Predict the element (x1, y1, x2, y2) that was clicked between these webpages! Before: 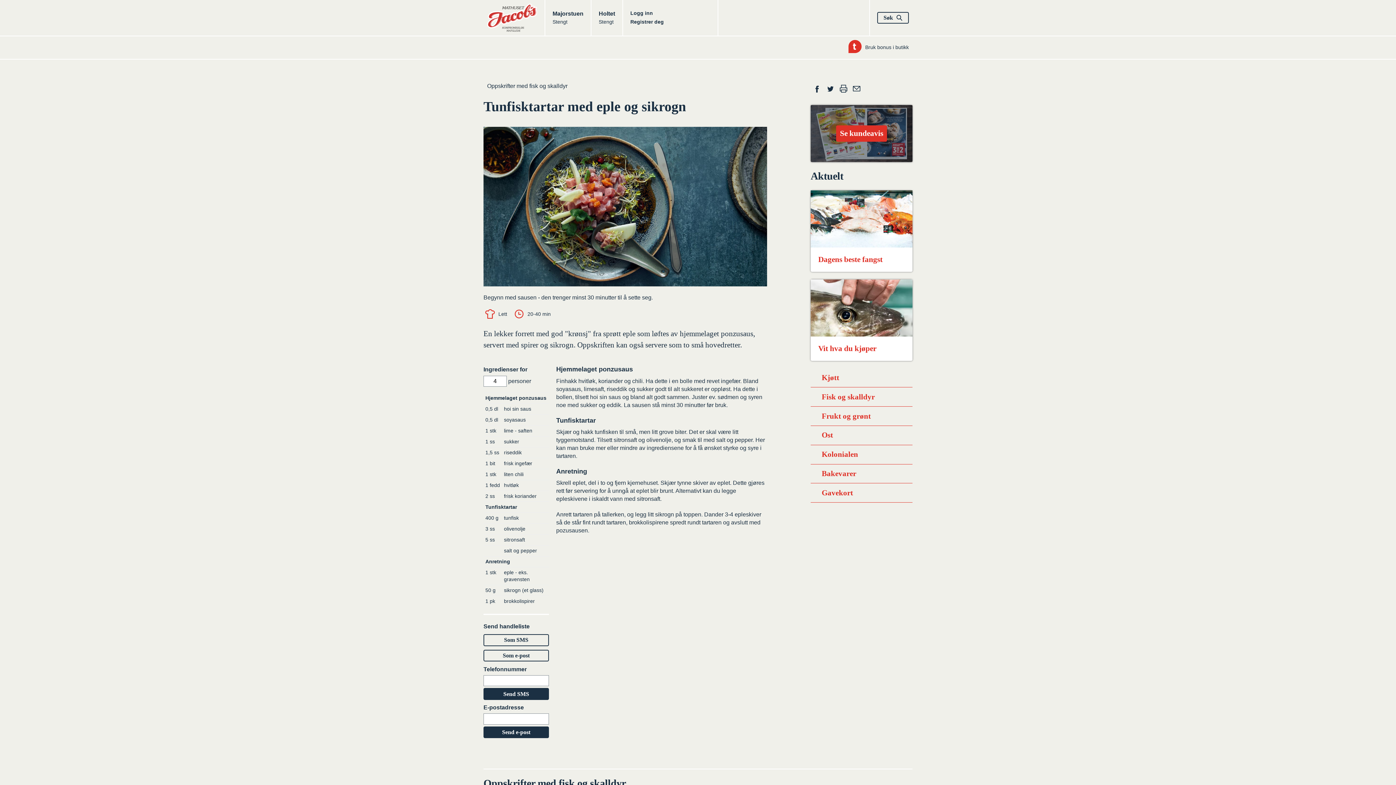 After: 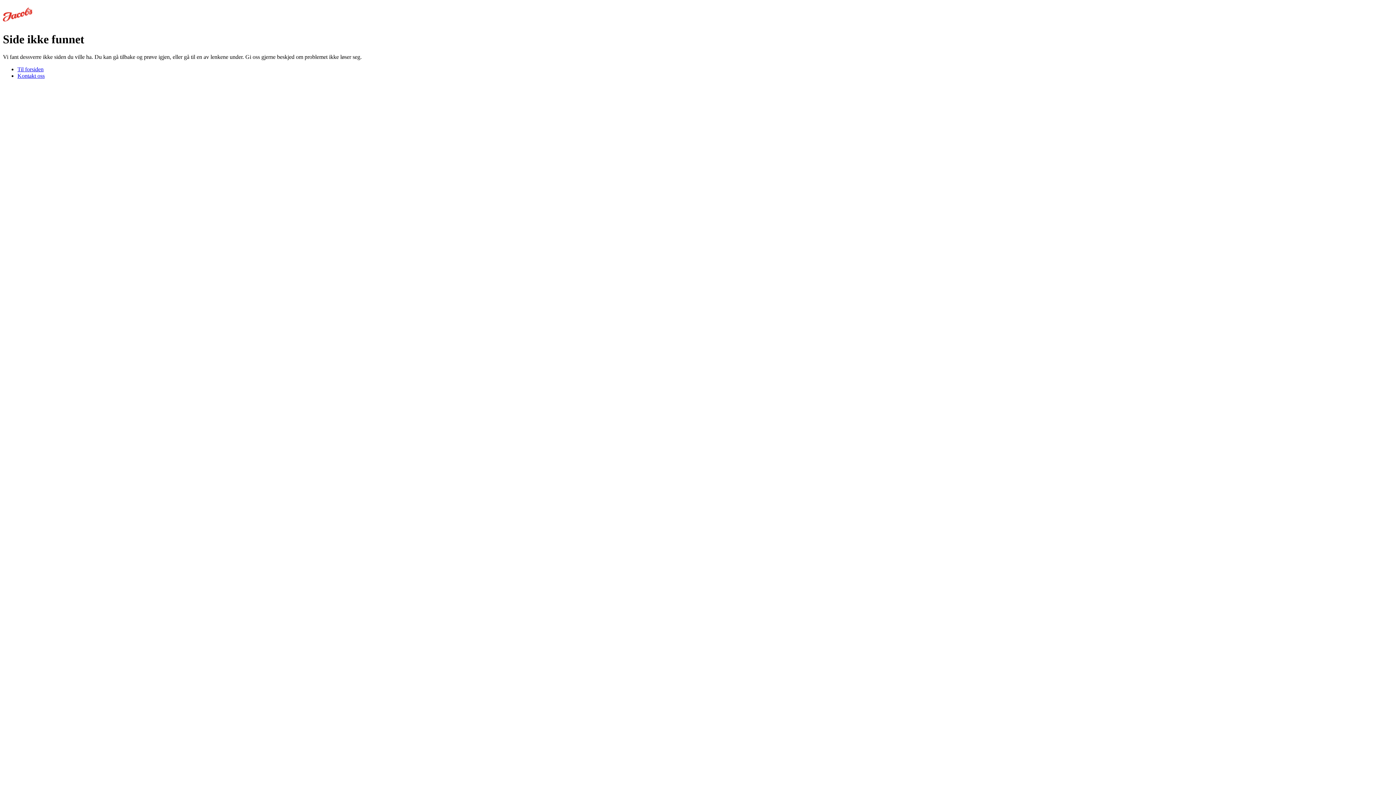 Action: label: Vit hva du kjøper bbox: (810, 279, 912, 361)